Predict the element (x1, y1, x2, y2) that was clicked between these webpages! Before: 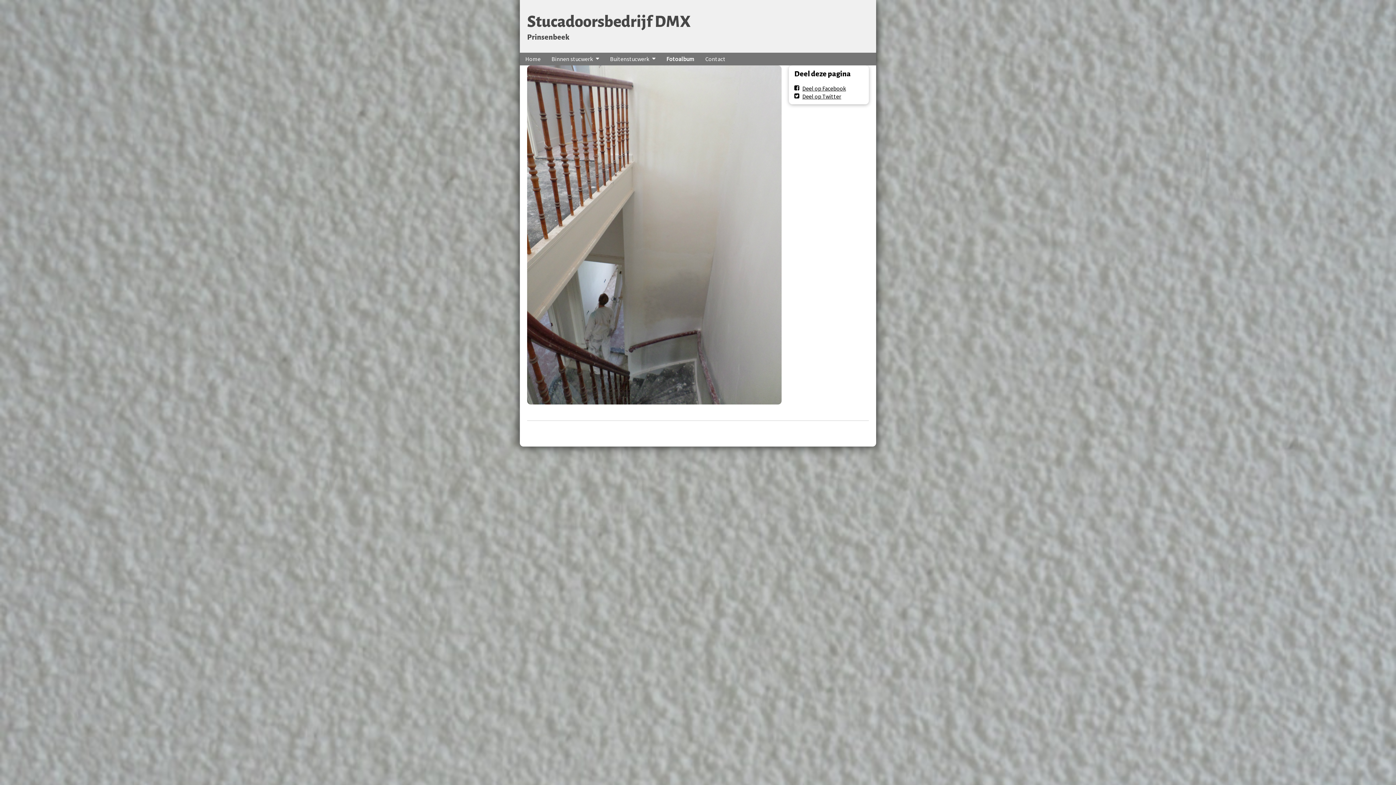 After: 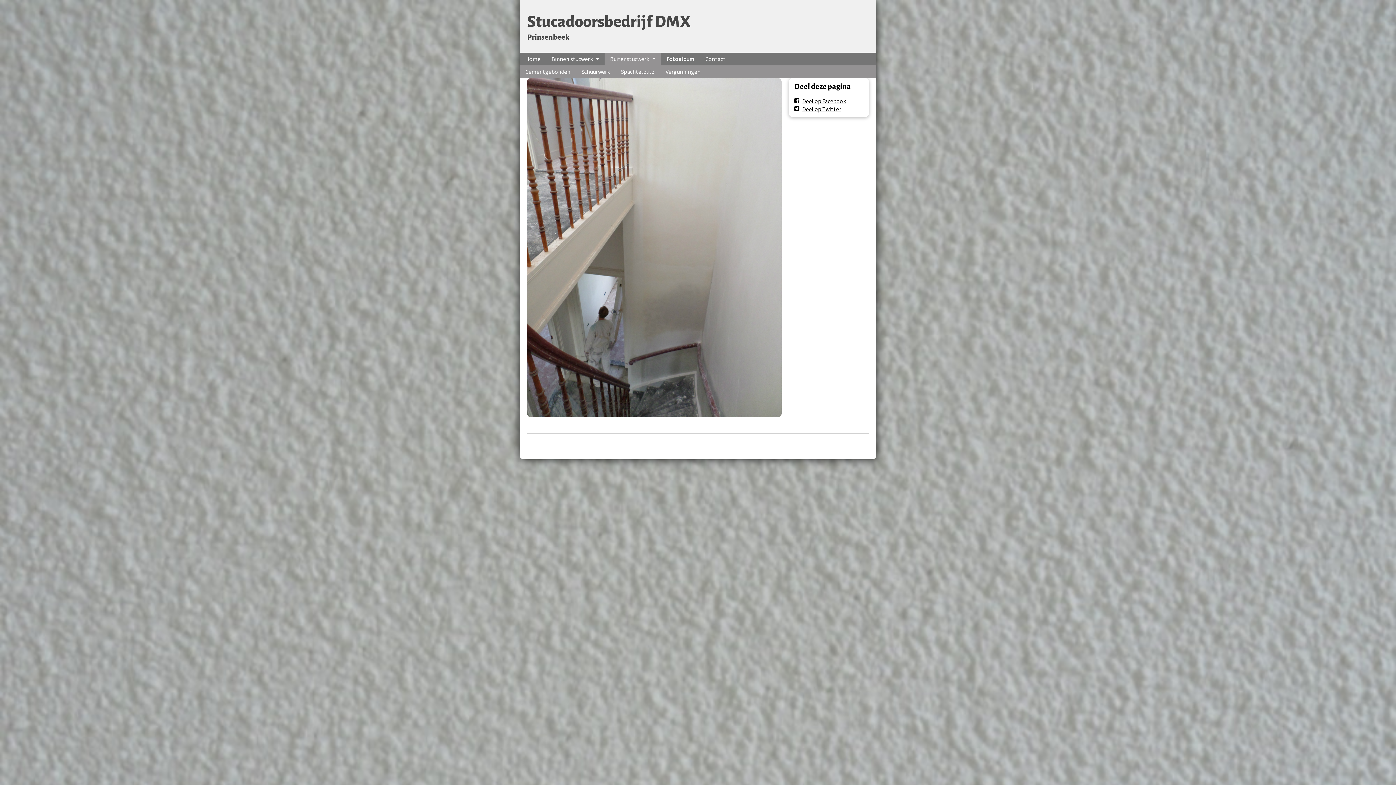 Action: bbox: (652, 55, 661, 61)